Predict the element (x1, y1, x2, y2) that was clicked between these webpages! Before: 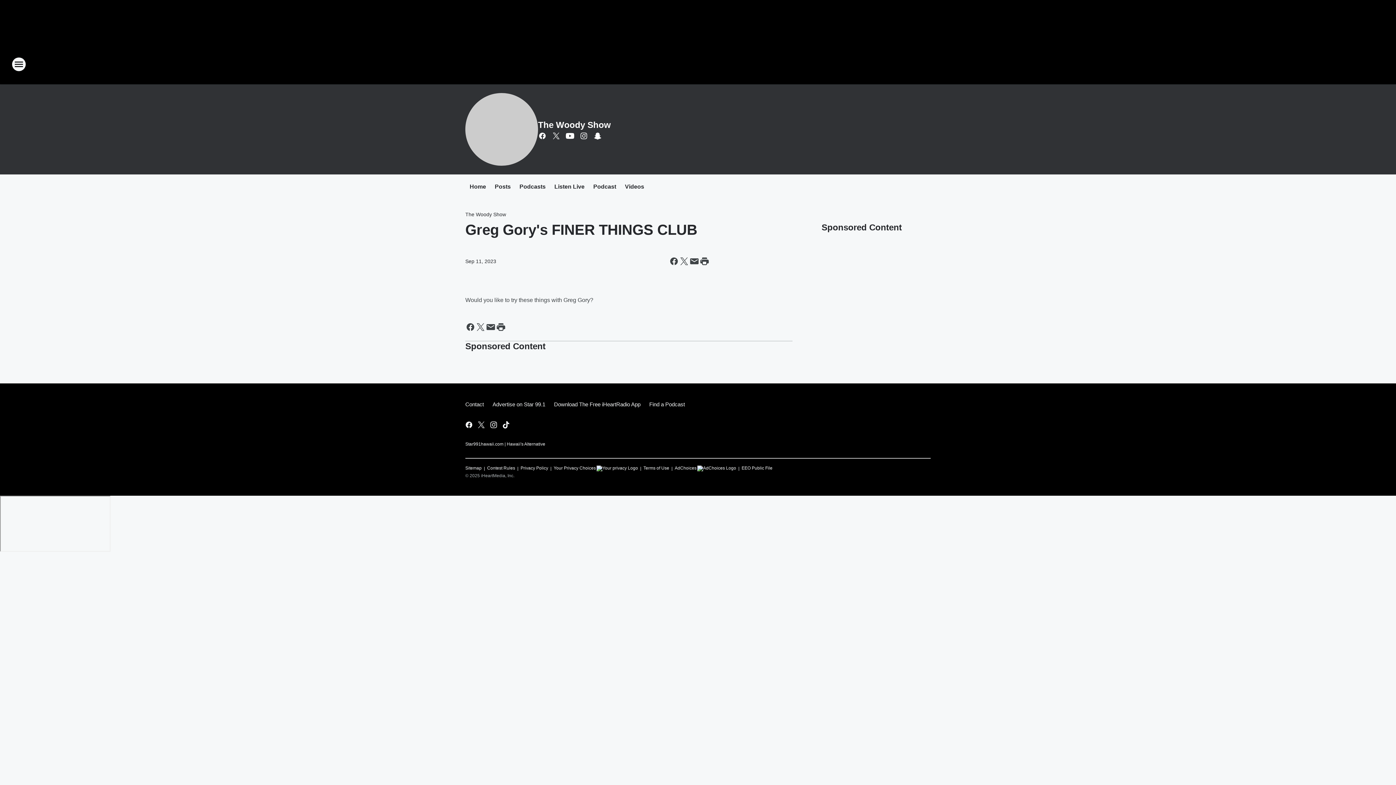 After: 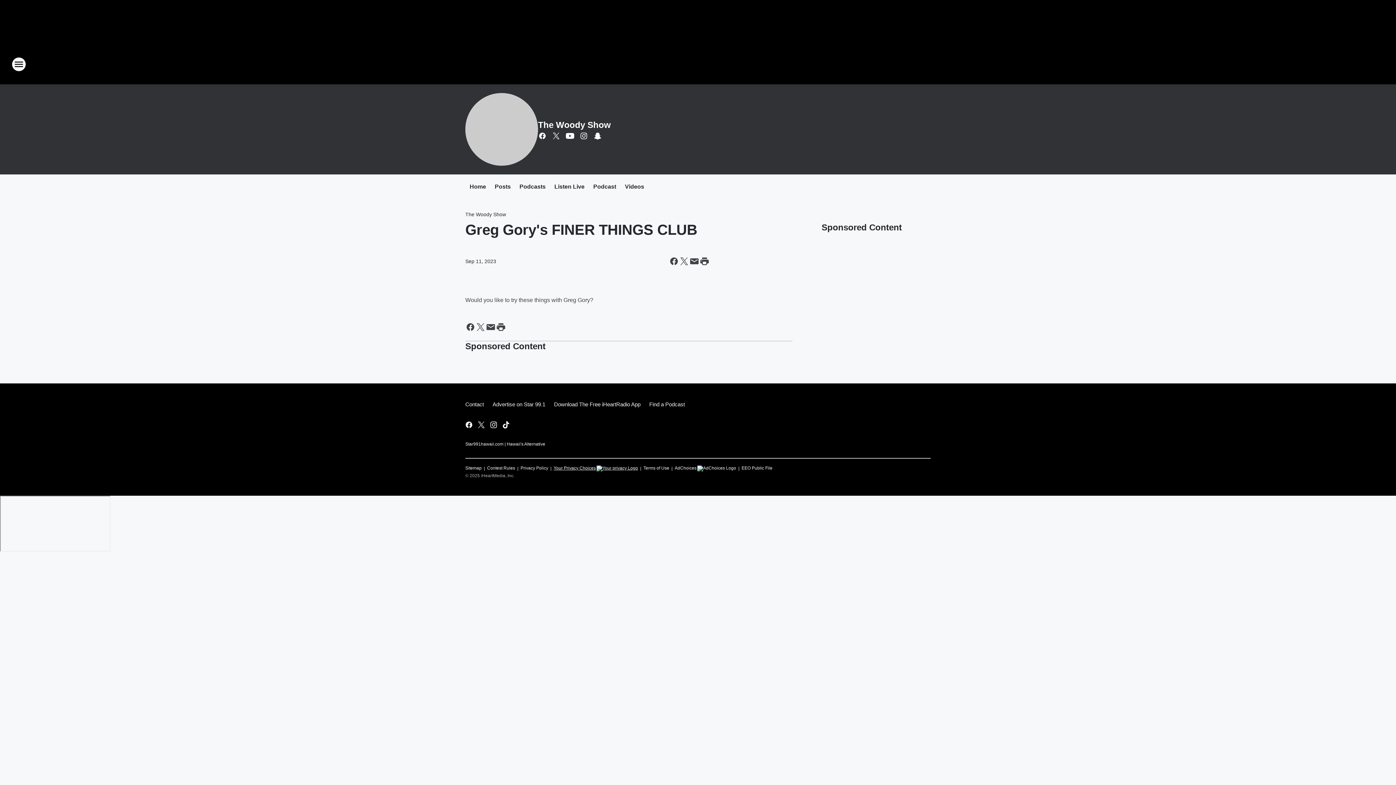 Action: label: Your Privacy Choices bbox: (553, 462, 638, 471)